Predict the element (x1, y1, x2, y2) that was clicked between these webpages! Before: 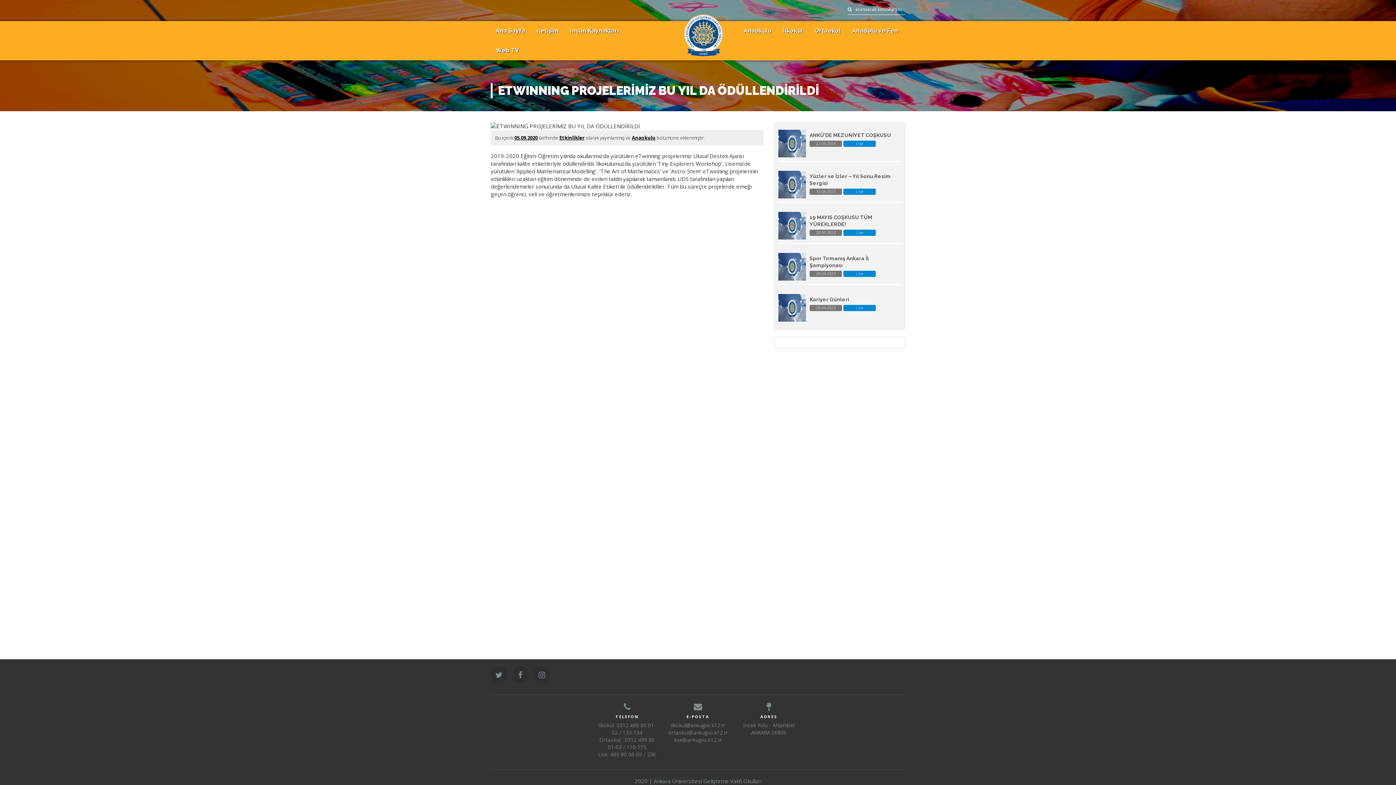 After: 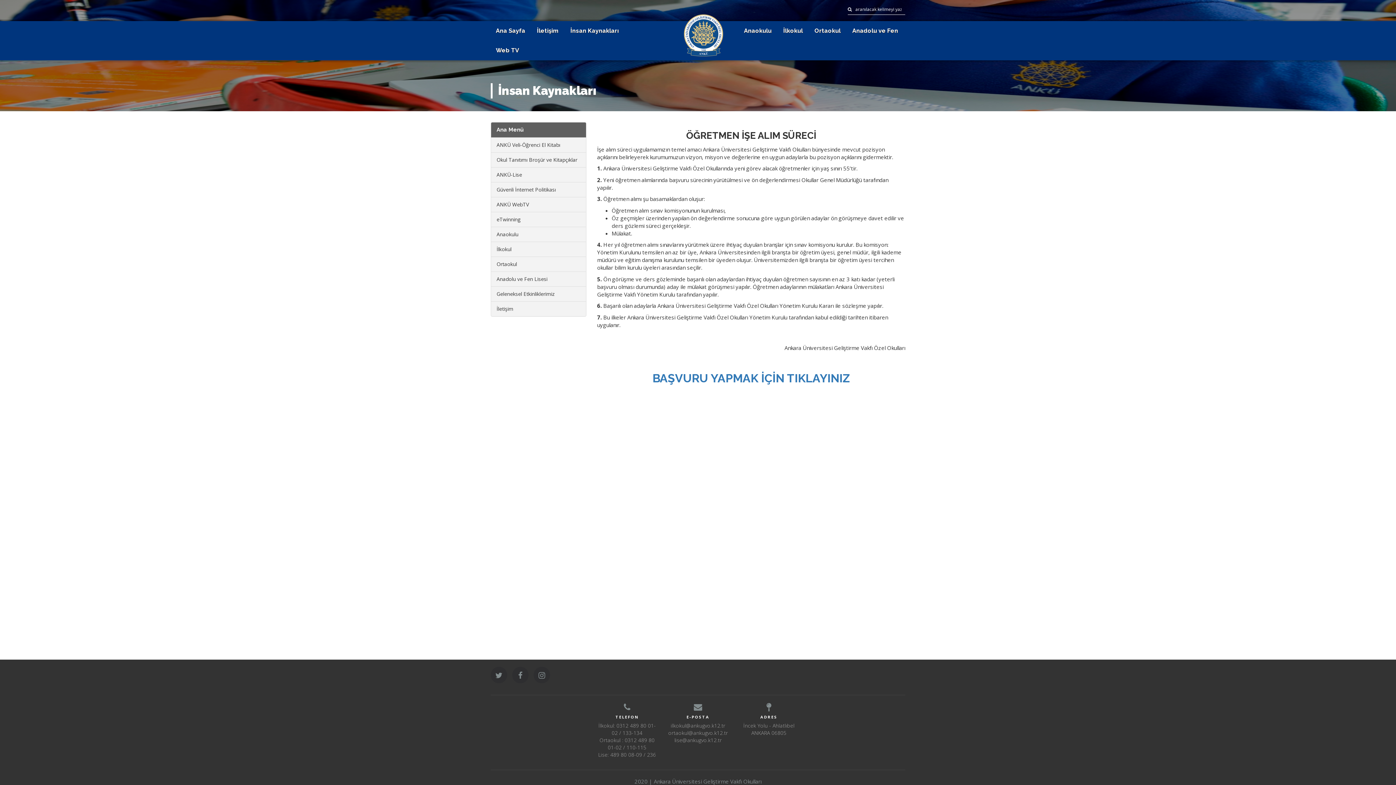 Action: label: İnsan Kaynakları bbox: (564, 21, 624, 40)